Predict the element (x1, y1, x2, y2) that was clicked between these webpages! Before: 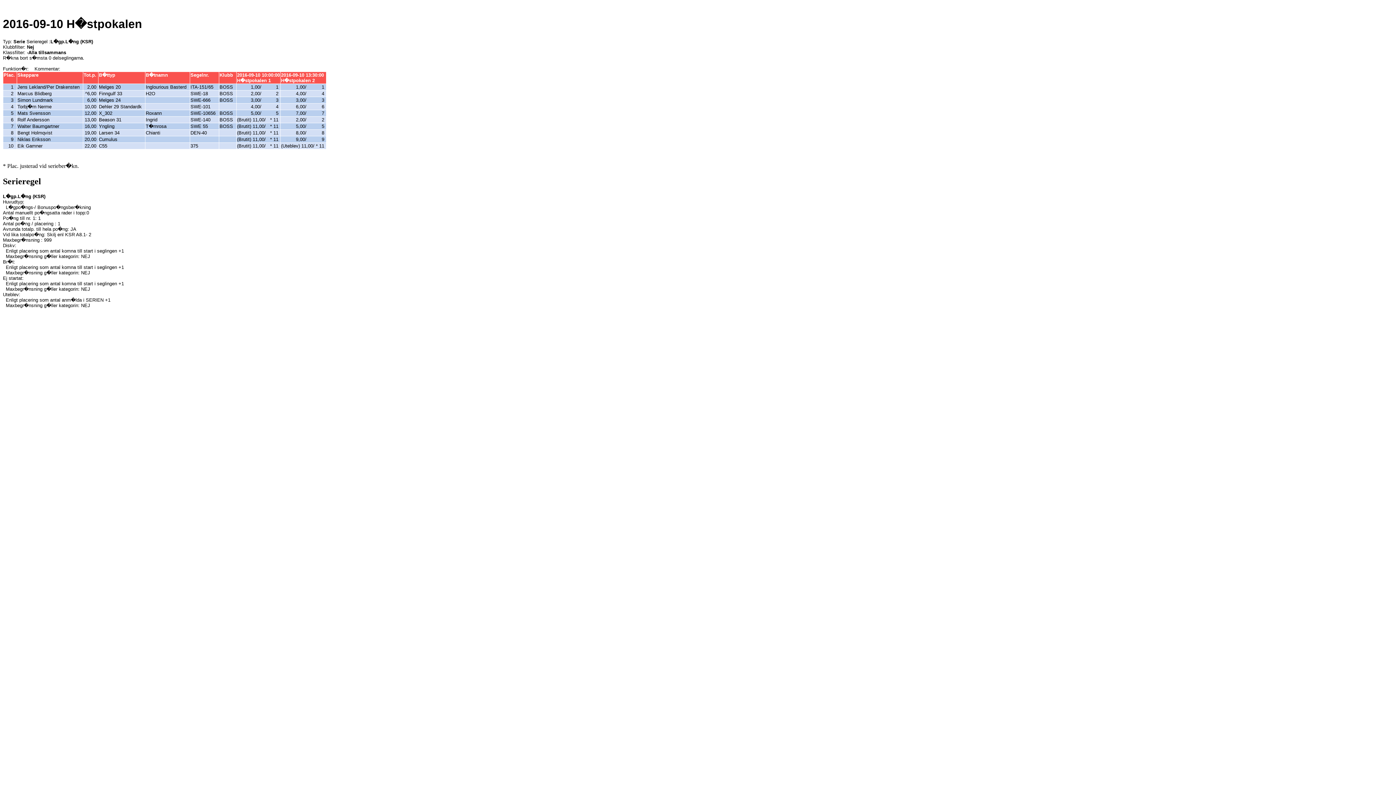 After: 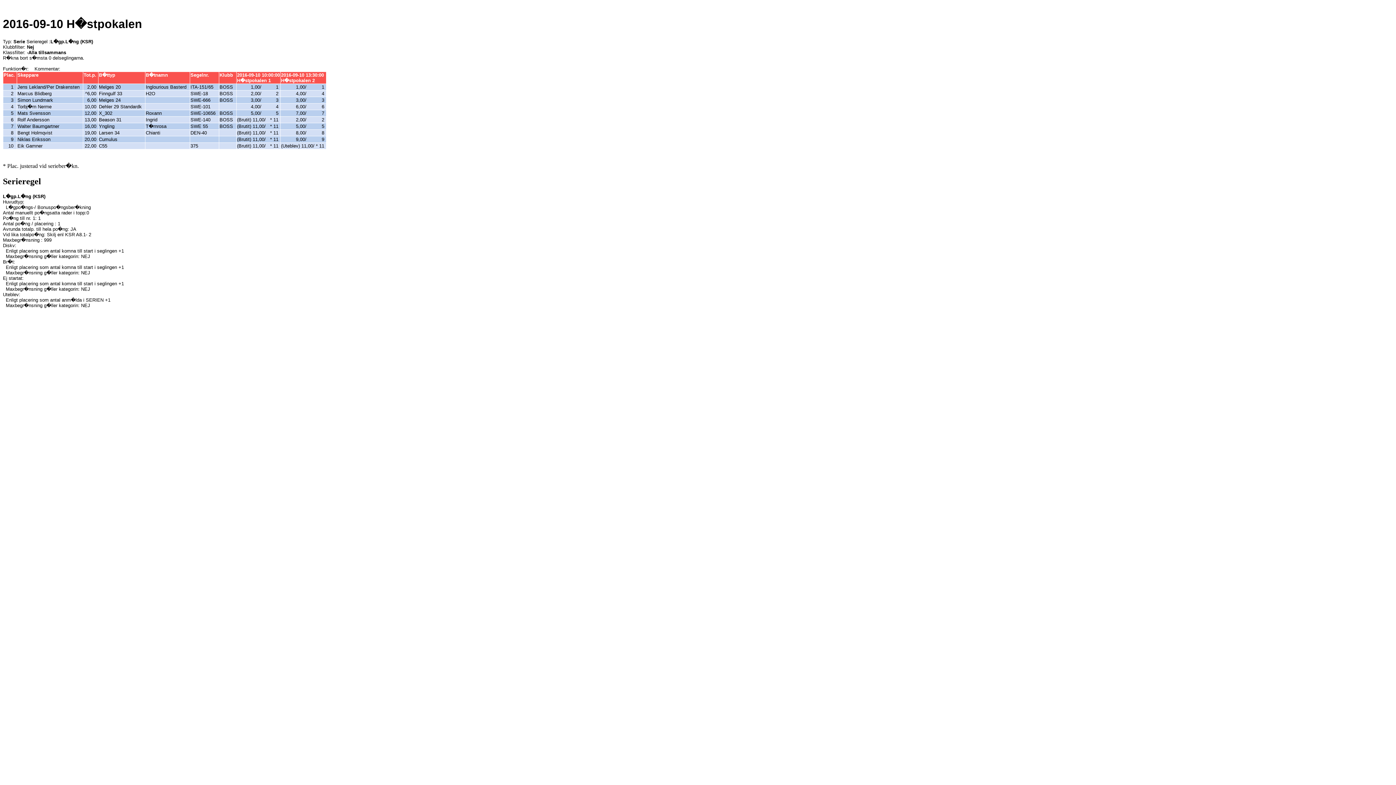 Action: label: 2016-09-10 H�stpokalen bbox: (2, 17, 142, 30)